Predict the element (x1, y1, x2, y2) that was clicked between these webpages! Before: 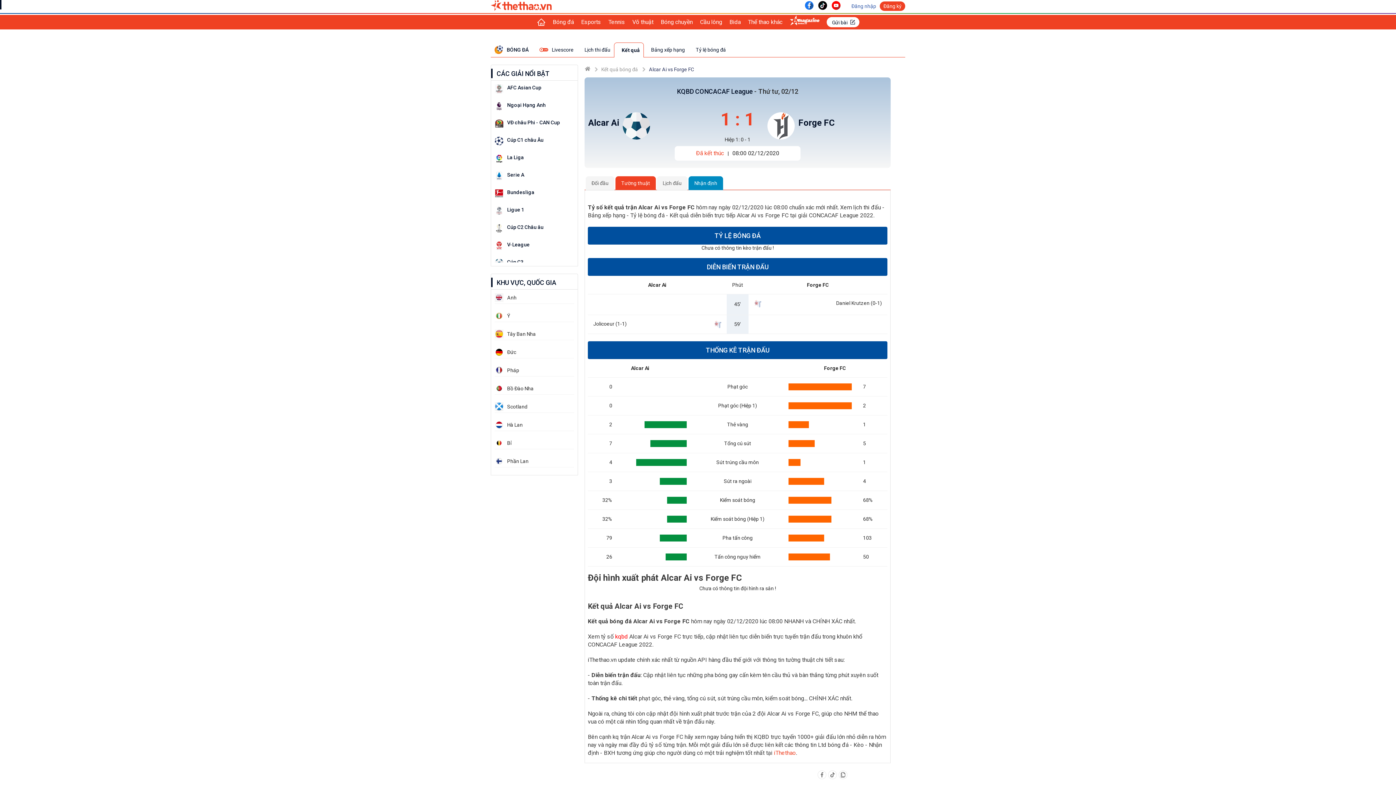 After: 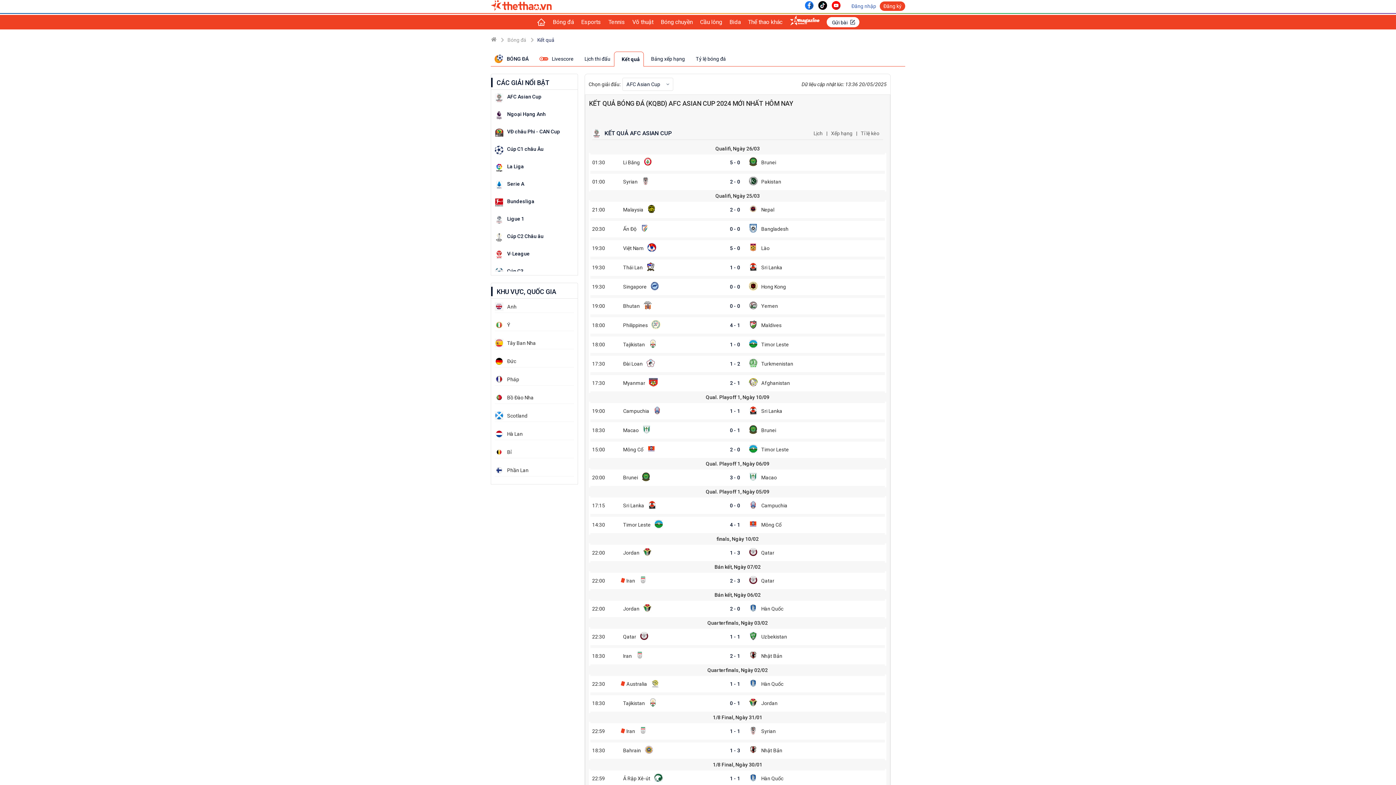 Action: bbox: (494, 84, 503, 94)